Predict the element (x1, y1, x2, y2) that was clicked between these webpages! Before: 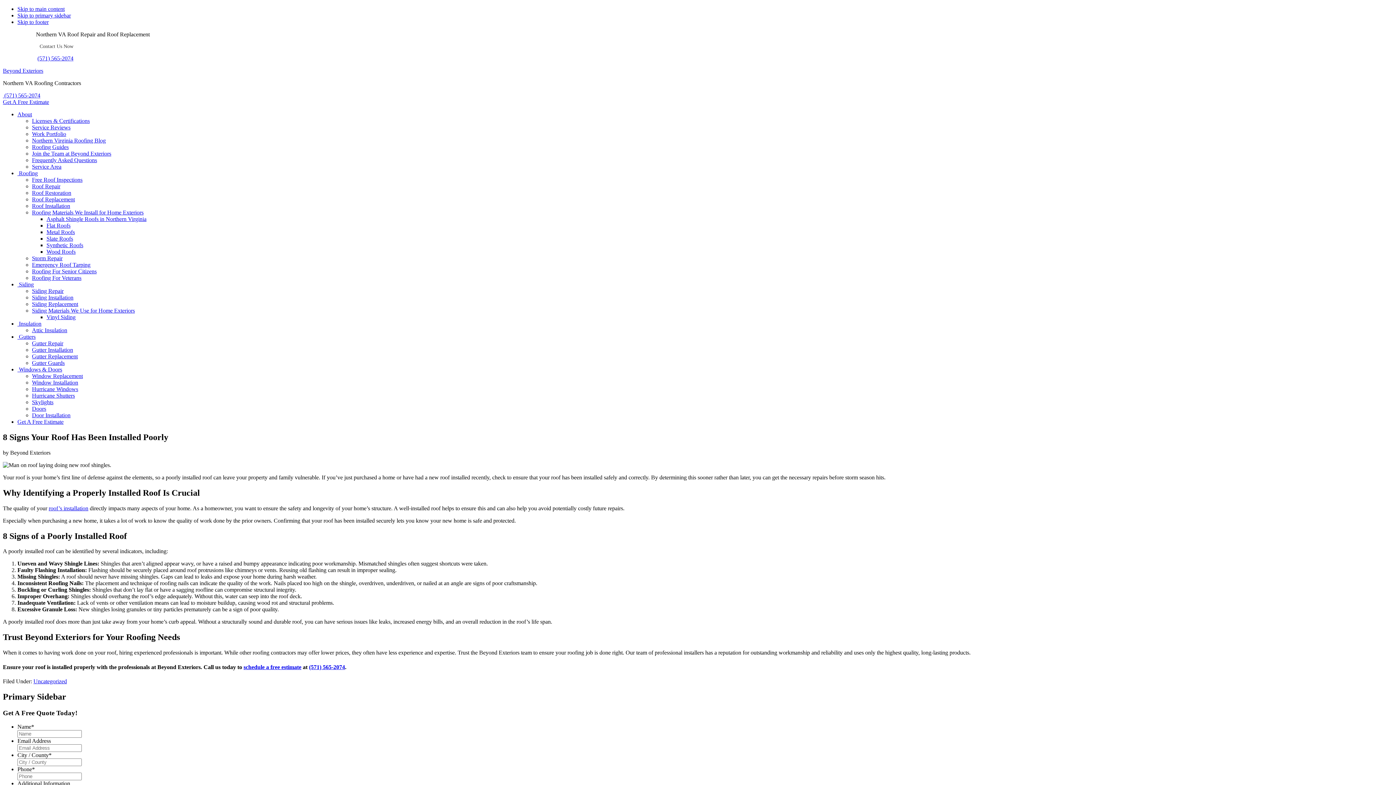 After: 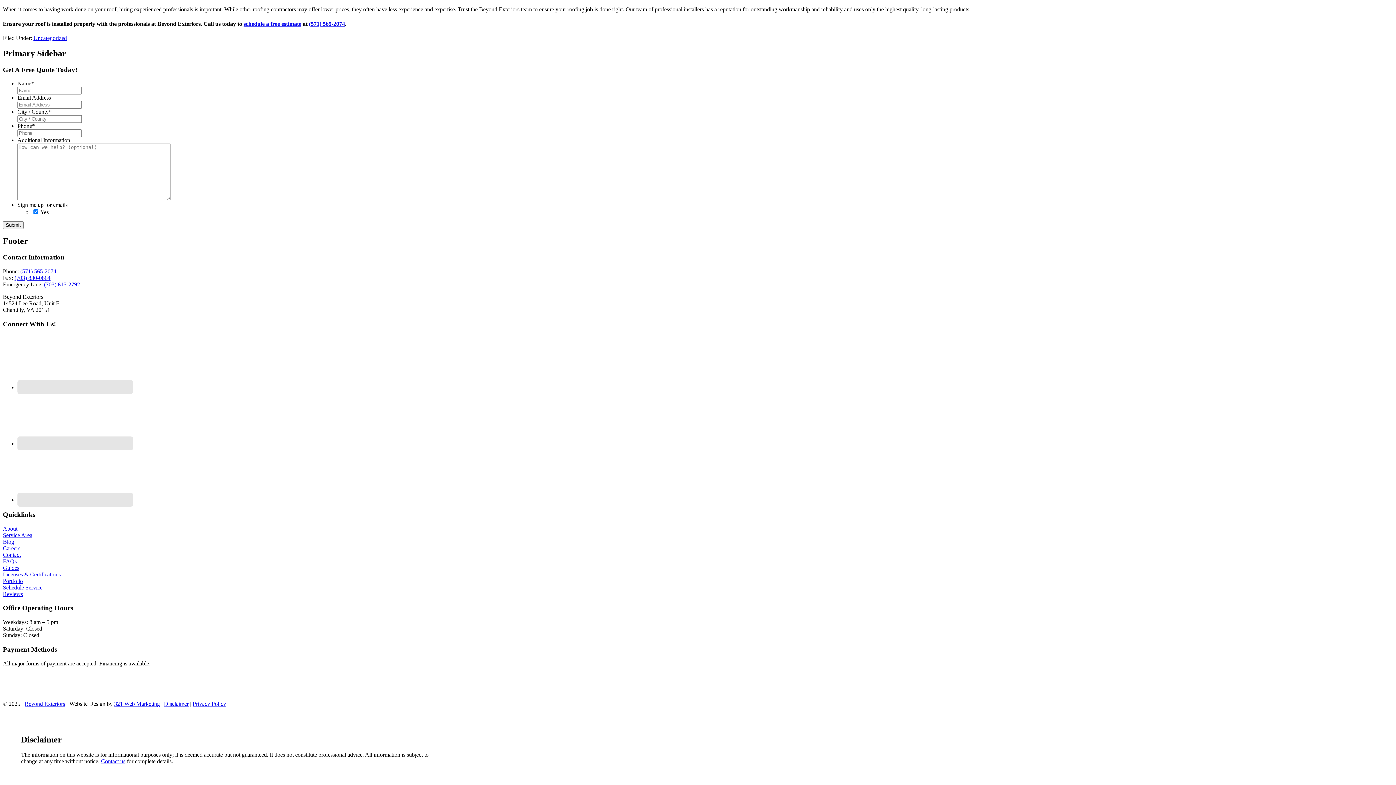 Action: bbox: (17, 12, 70, 18) label: Skip to primary sidebar